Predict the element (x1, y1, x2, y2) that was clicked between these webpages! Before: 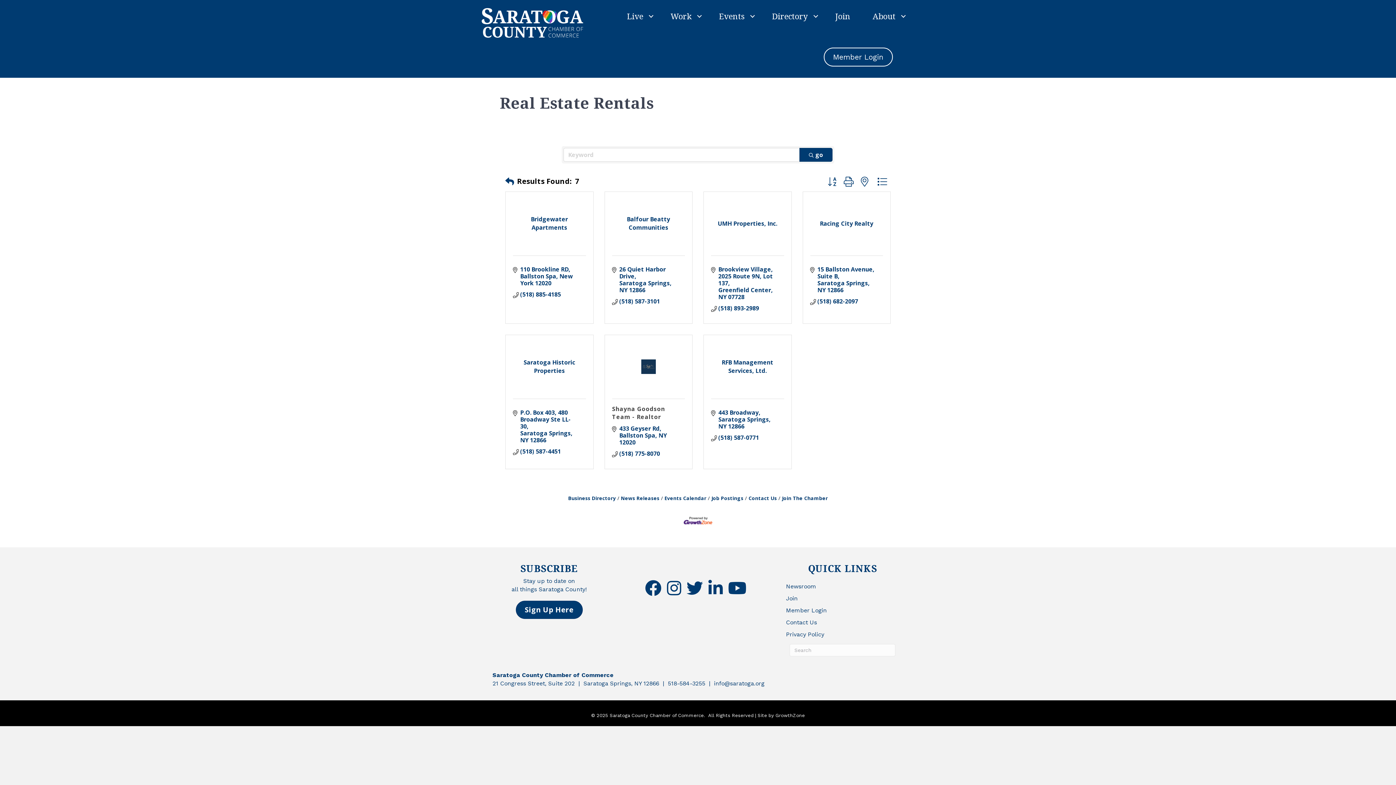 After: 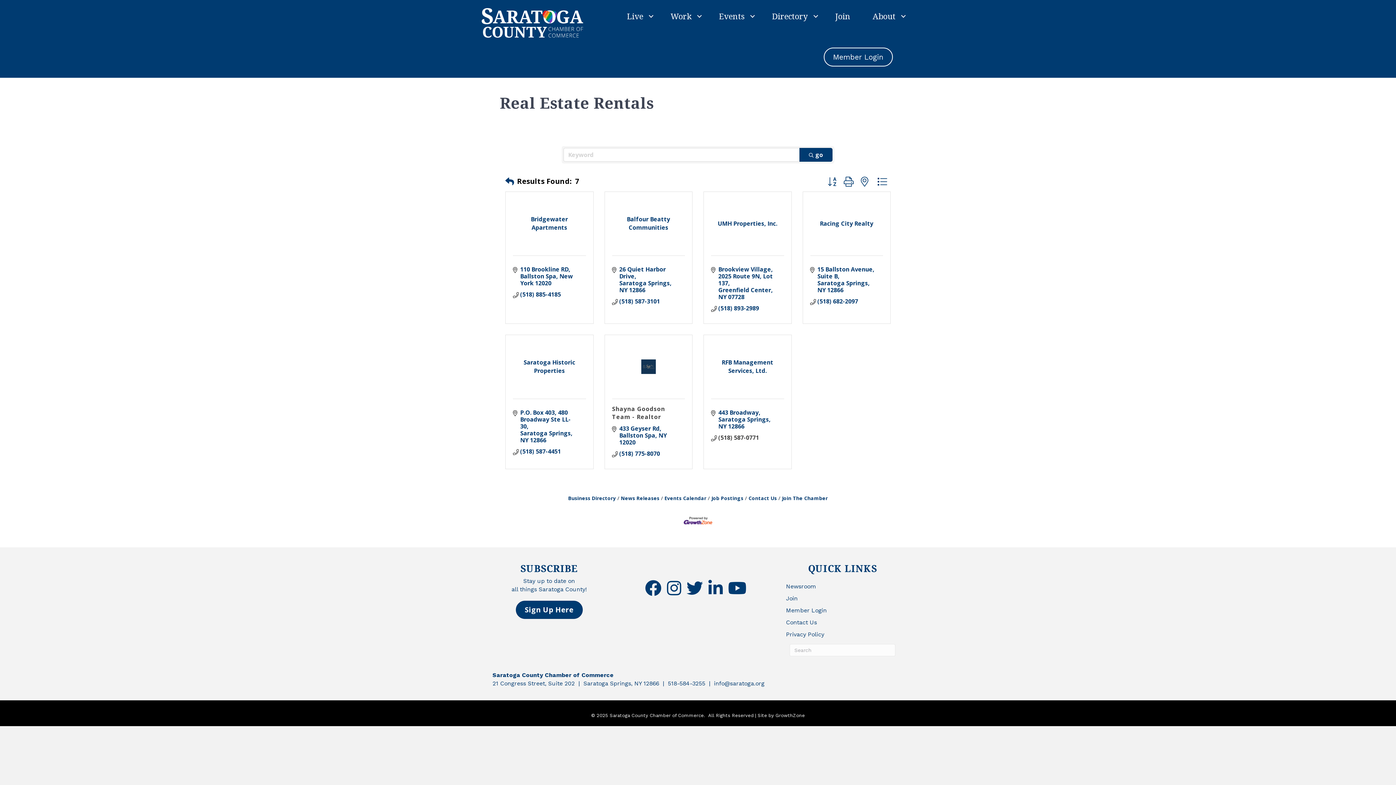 Action: bbox: (718, 434, 759, 441) label: (518) 587-0771